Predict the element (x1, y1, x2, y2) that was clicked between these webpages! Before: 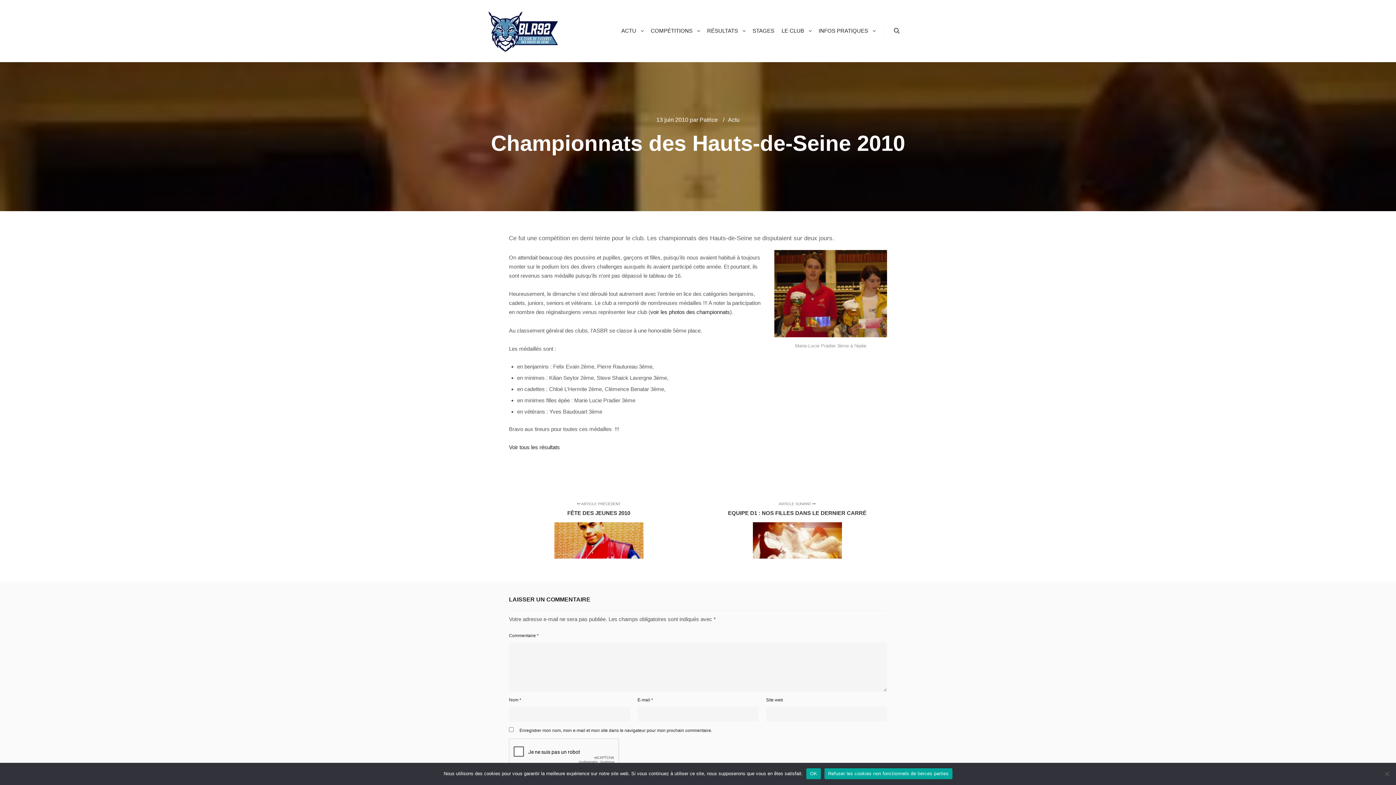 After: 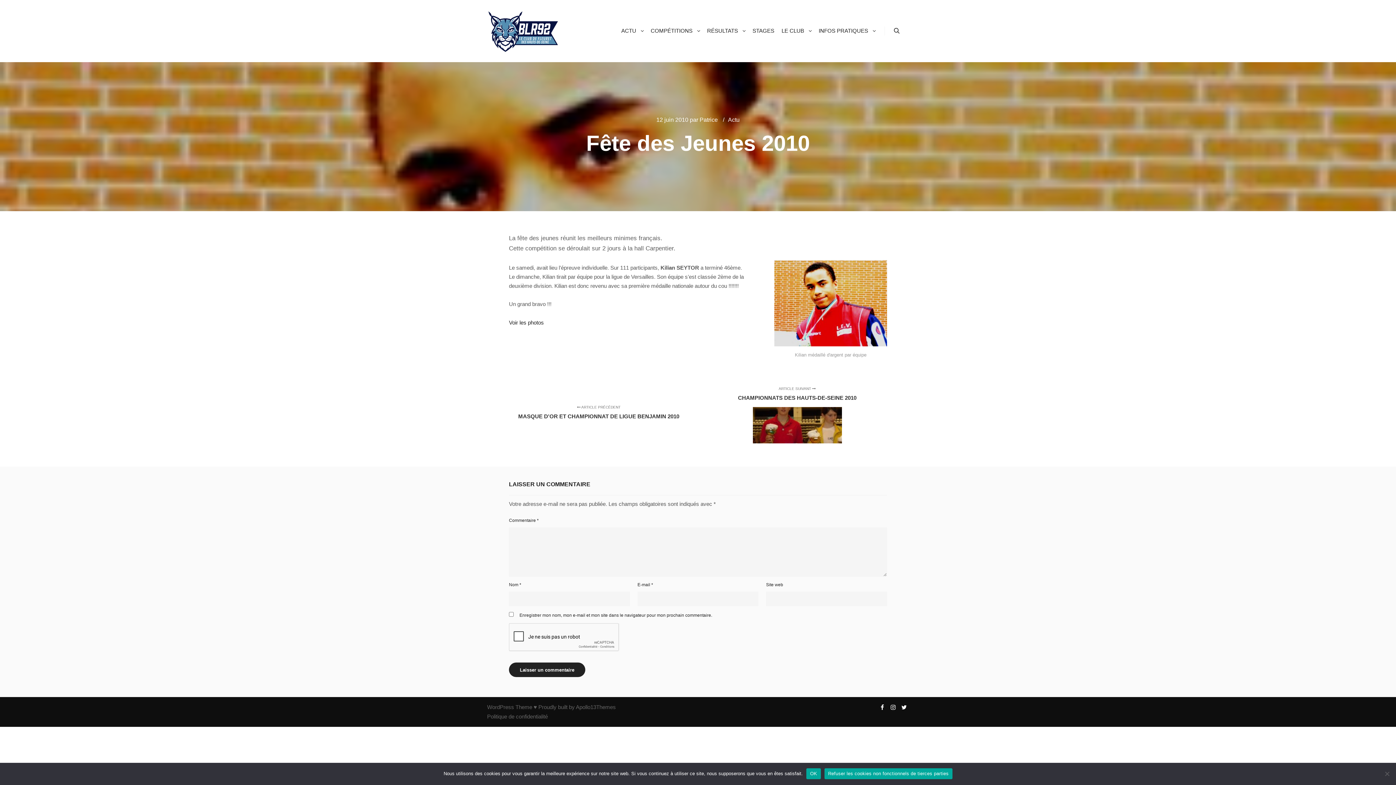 Action: label:  ARTICLE PRÉCÉDENT
FÊTE DES JEUNES 2010 bbox: (509, 502, 698, 560)